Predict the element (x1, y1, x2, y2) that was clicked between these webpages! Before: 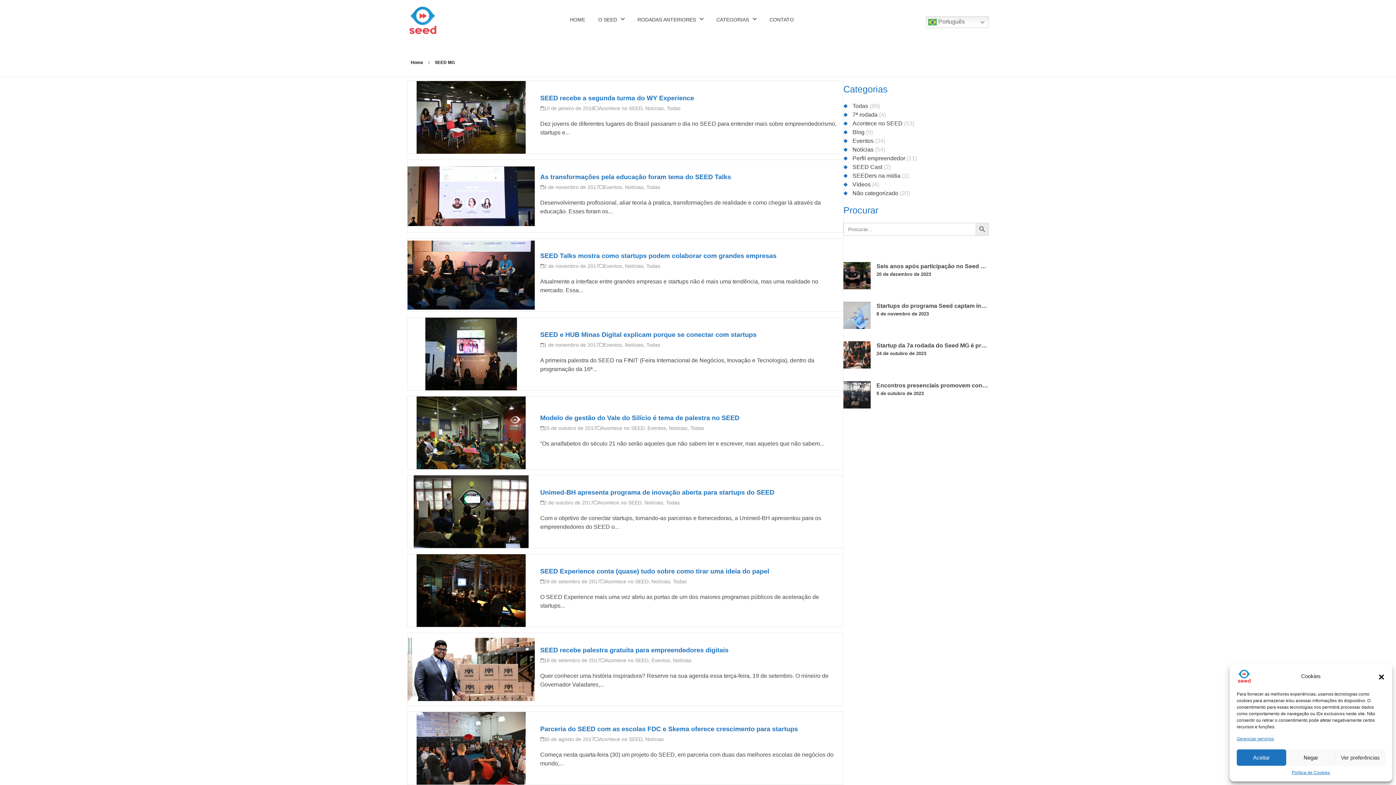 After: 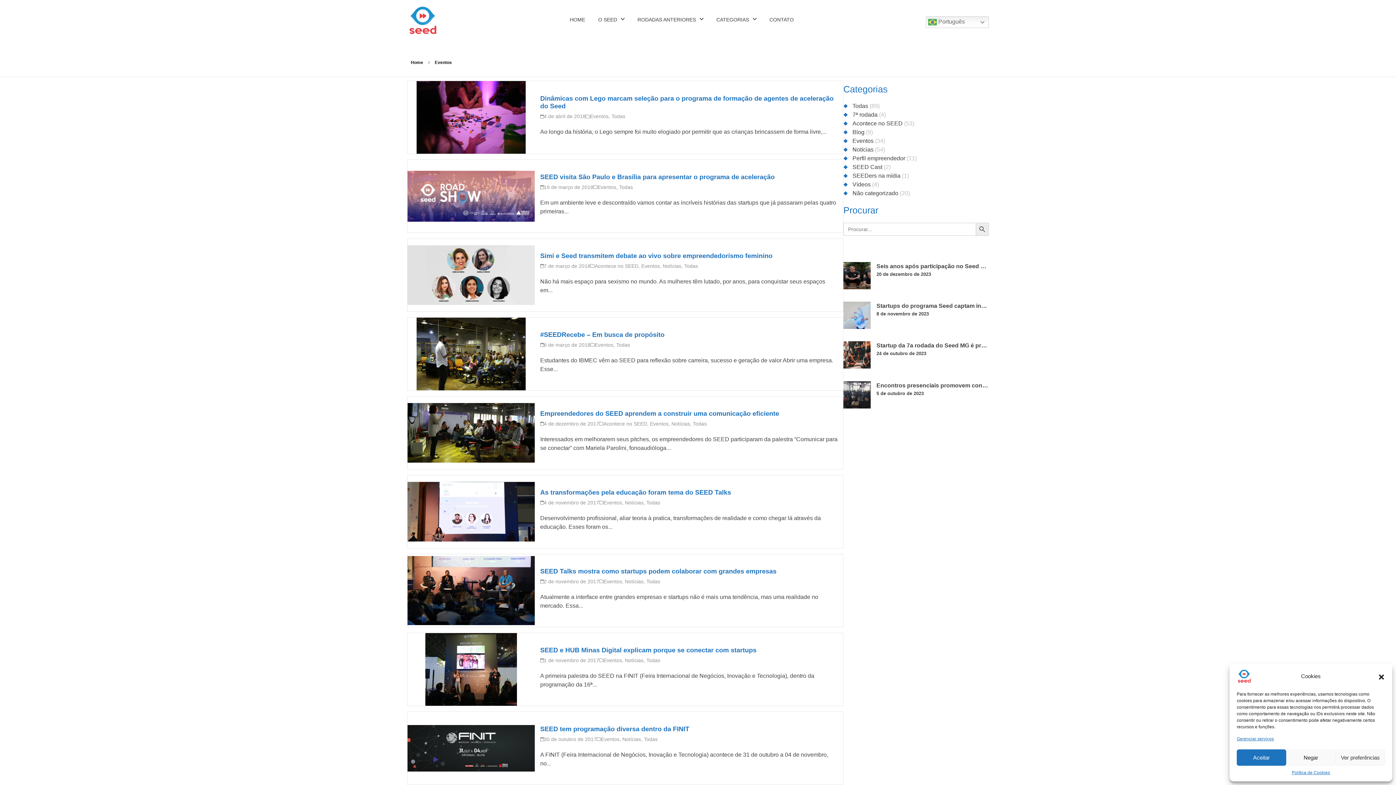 Action: label: Eventos bbox: (603, 184, 622, 190)